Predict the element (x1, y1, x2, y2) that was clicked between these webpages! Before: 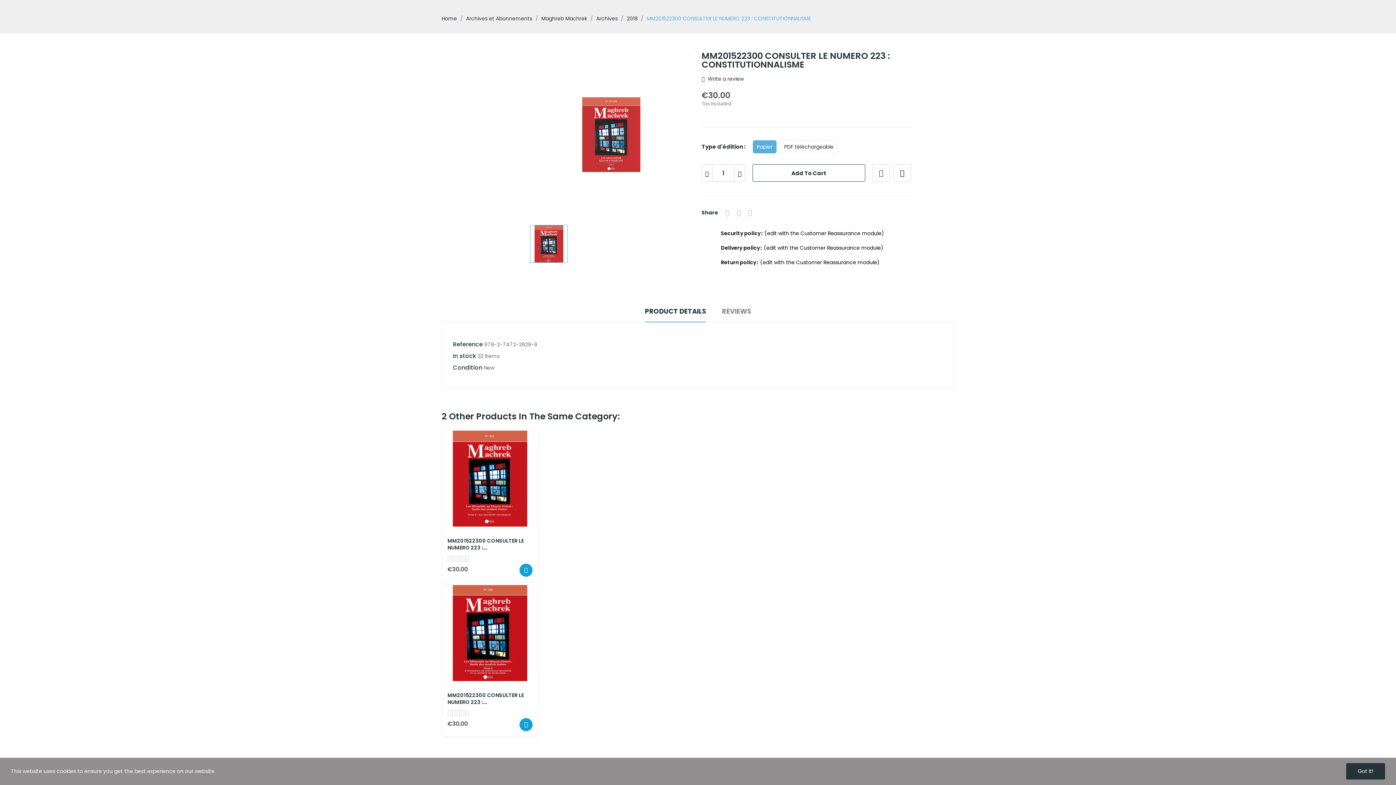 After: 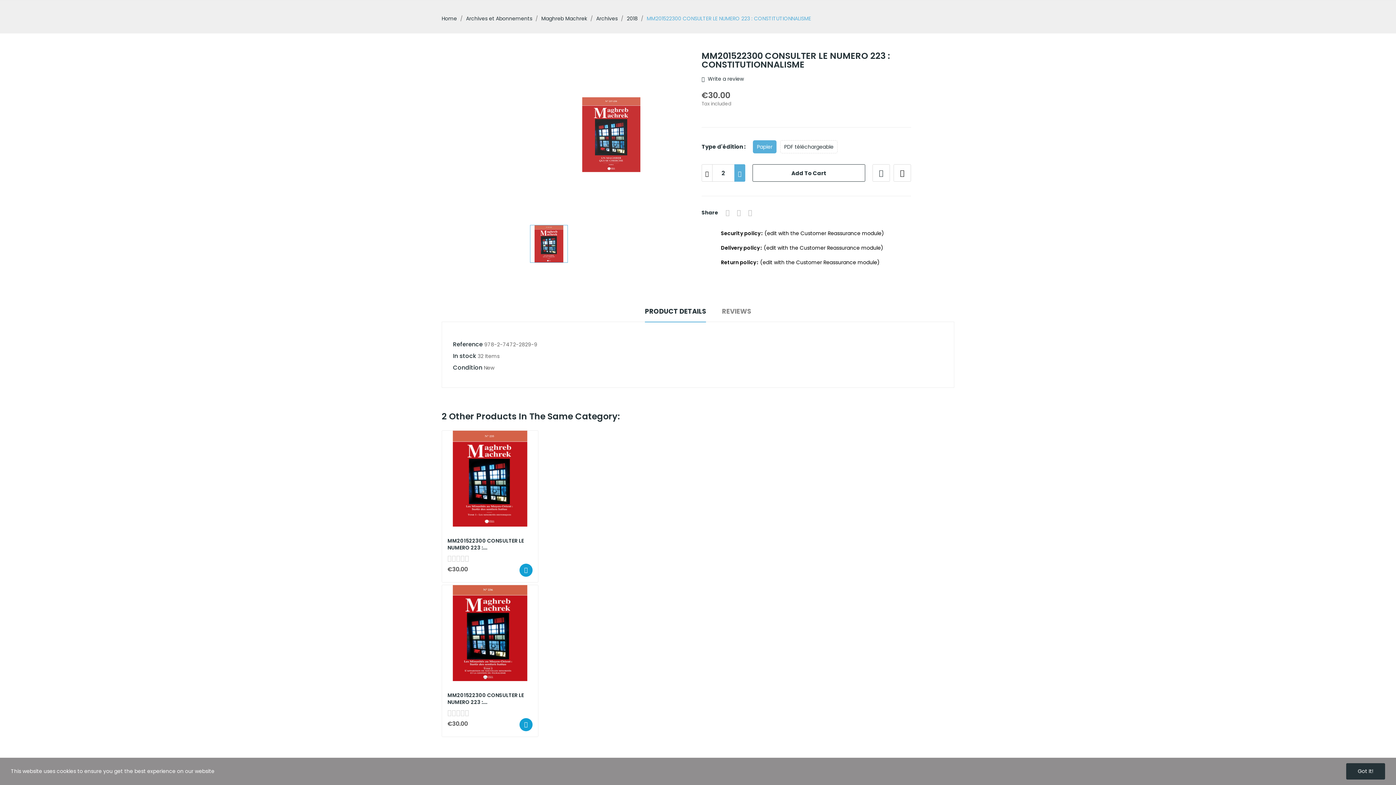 Action: bbox: (734, 164, 745, 181)